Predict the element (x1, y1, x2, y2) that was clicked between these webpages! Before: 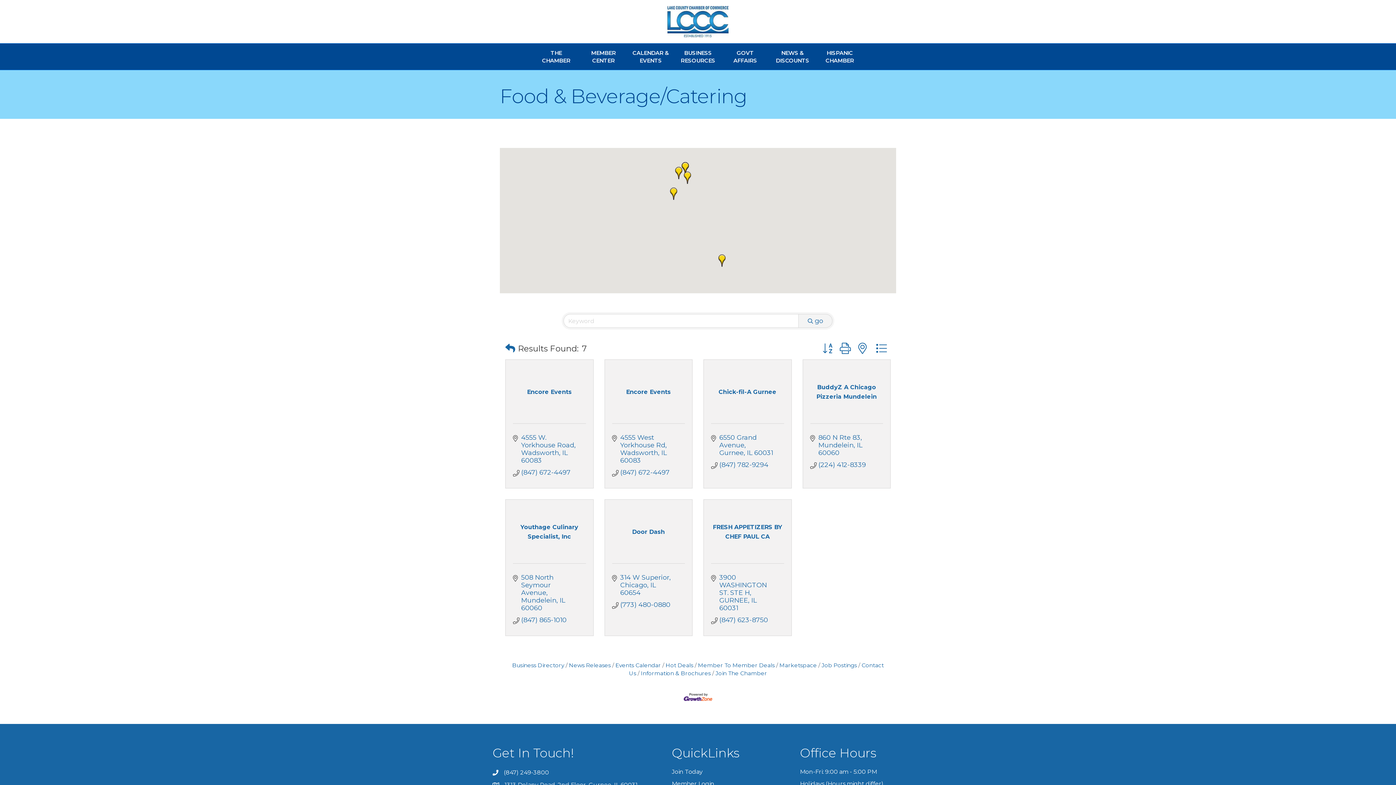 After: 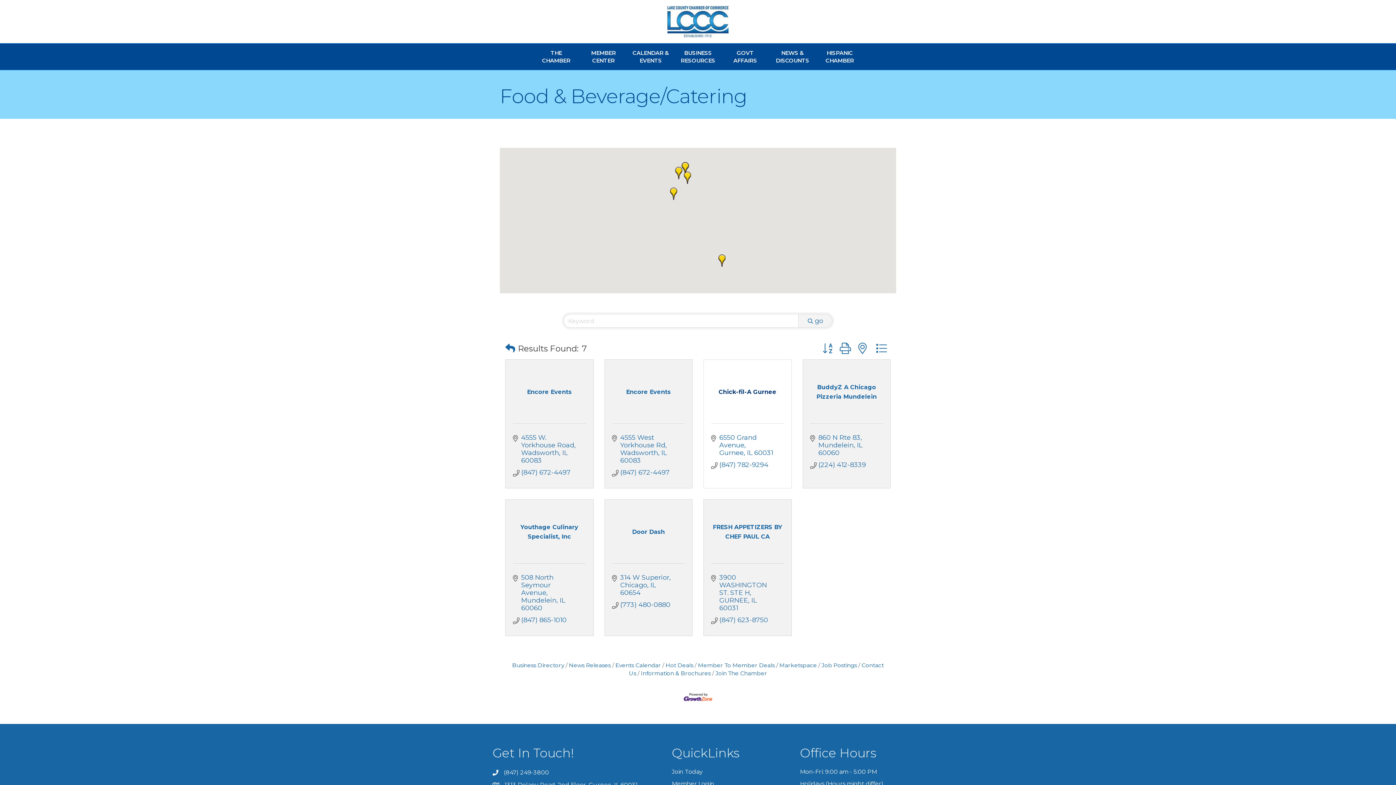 Action: label: Chick-fil-A Gurnee bbox: (711, 387, 784, 396)